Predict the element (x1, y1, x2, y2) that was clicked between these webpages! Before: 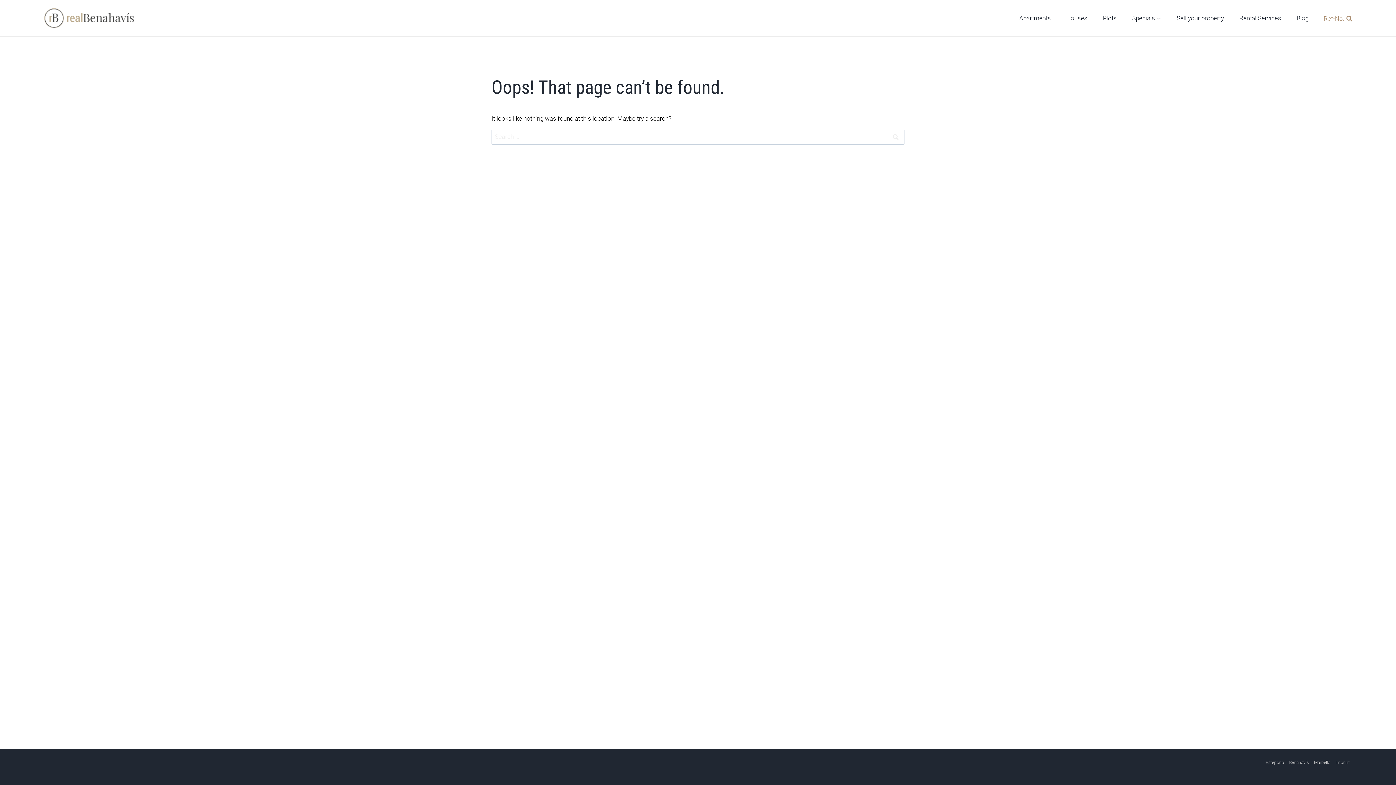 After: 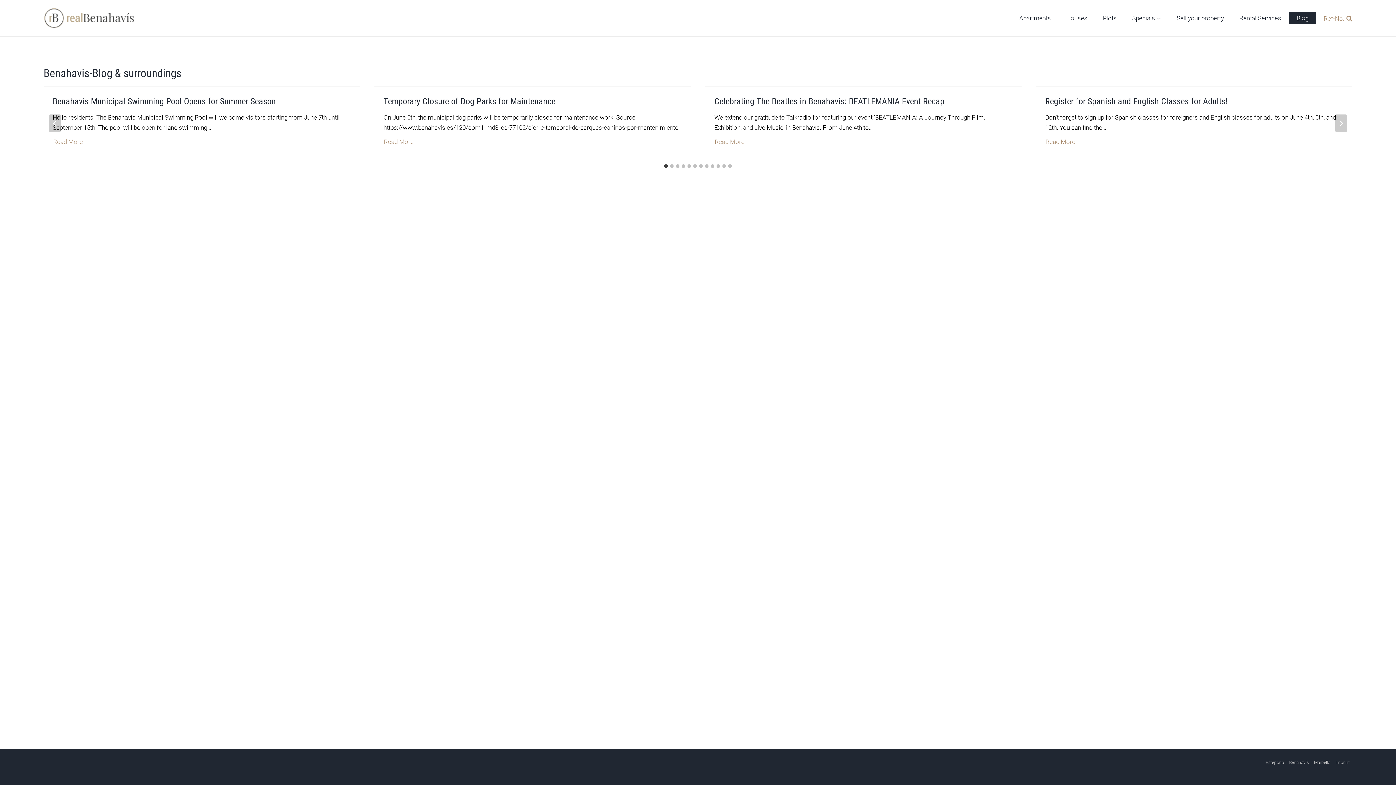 Action: label: Blog bbox: (1289, 11, 1316, 24)